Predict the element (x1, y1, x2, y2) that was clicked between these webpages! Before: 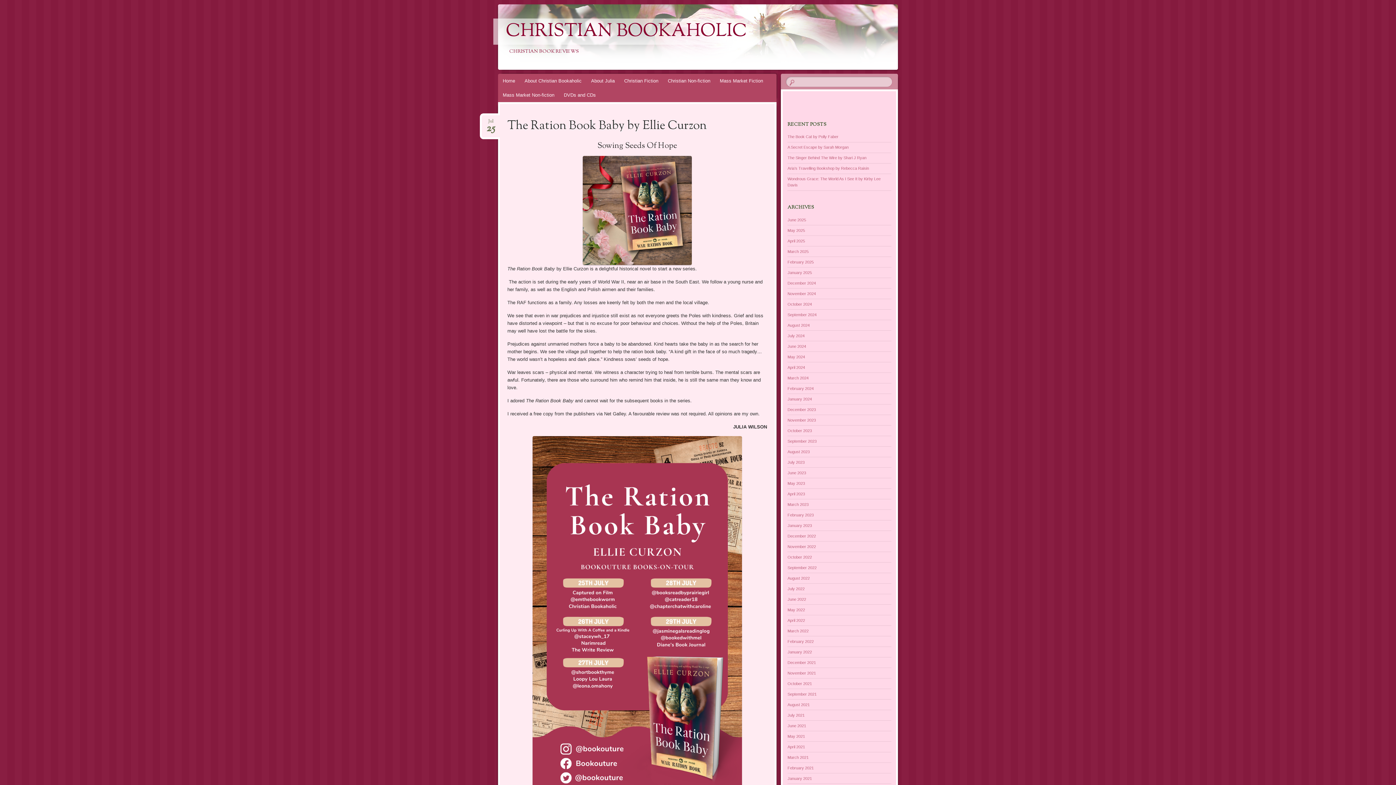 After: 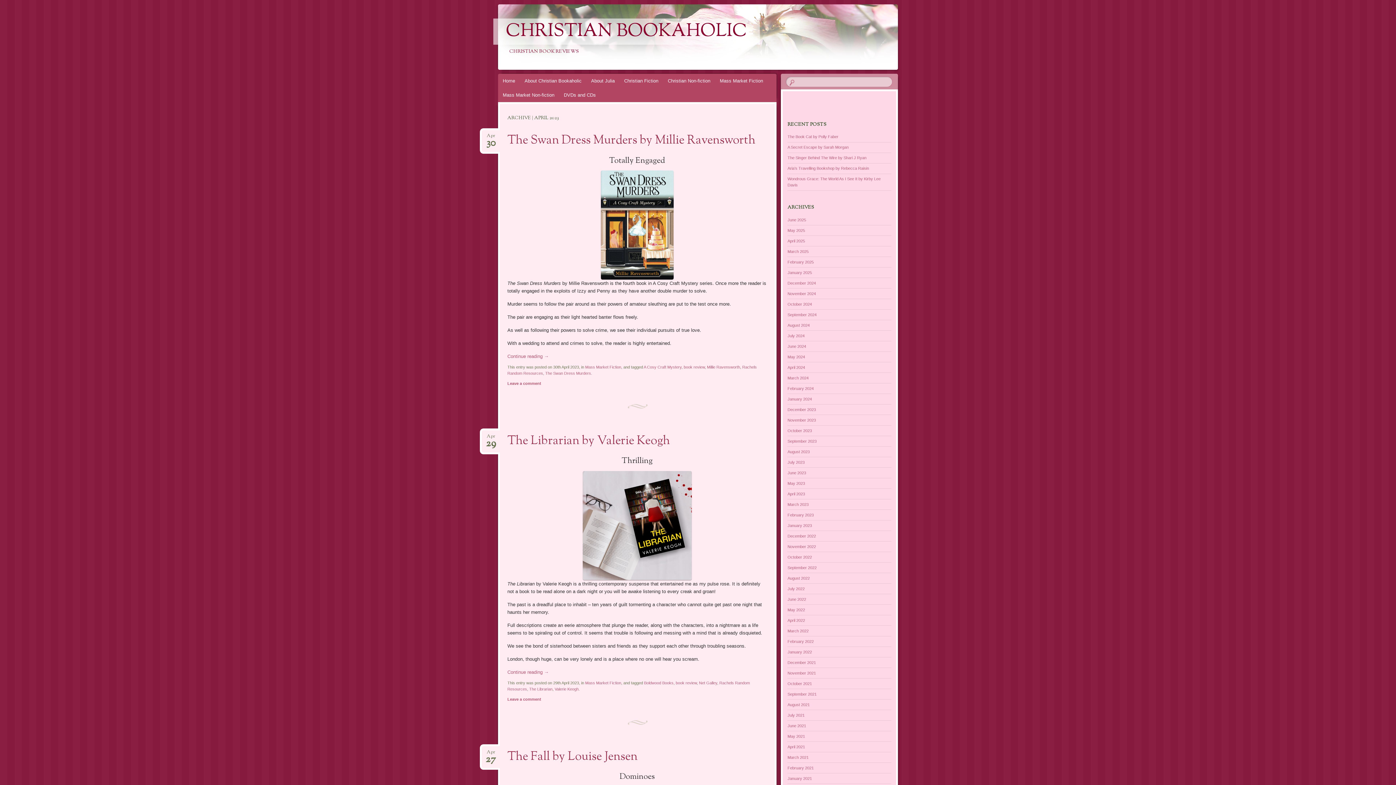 Action: label: April 2023 bbox: (787, 491, 805, 496)